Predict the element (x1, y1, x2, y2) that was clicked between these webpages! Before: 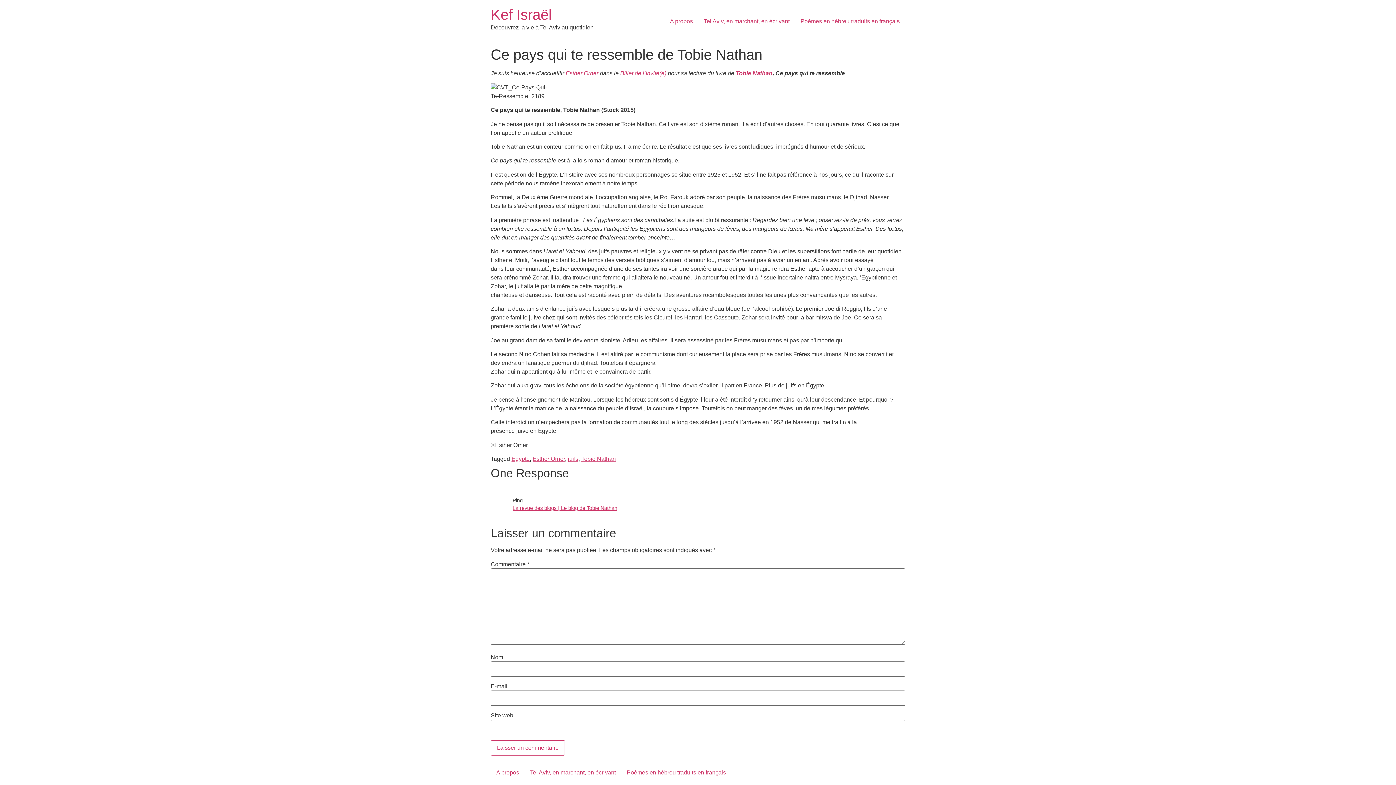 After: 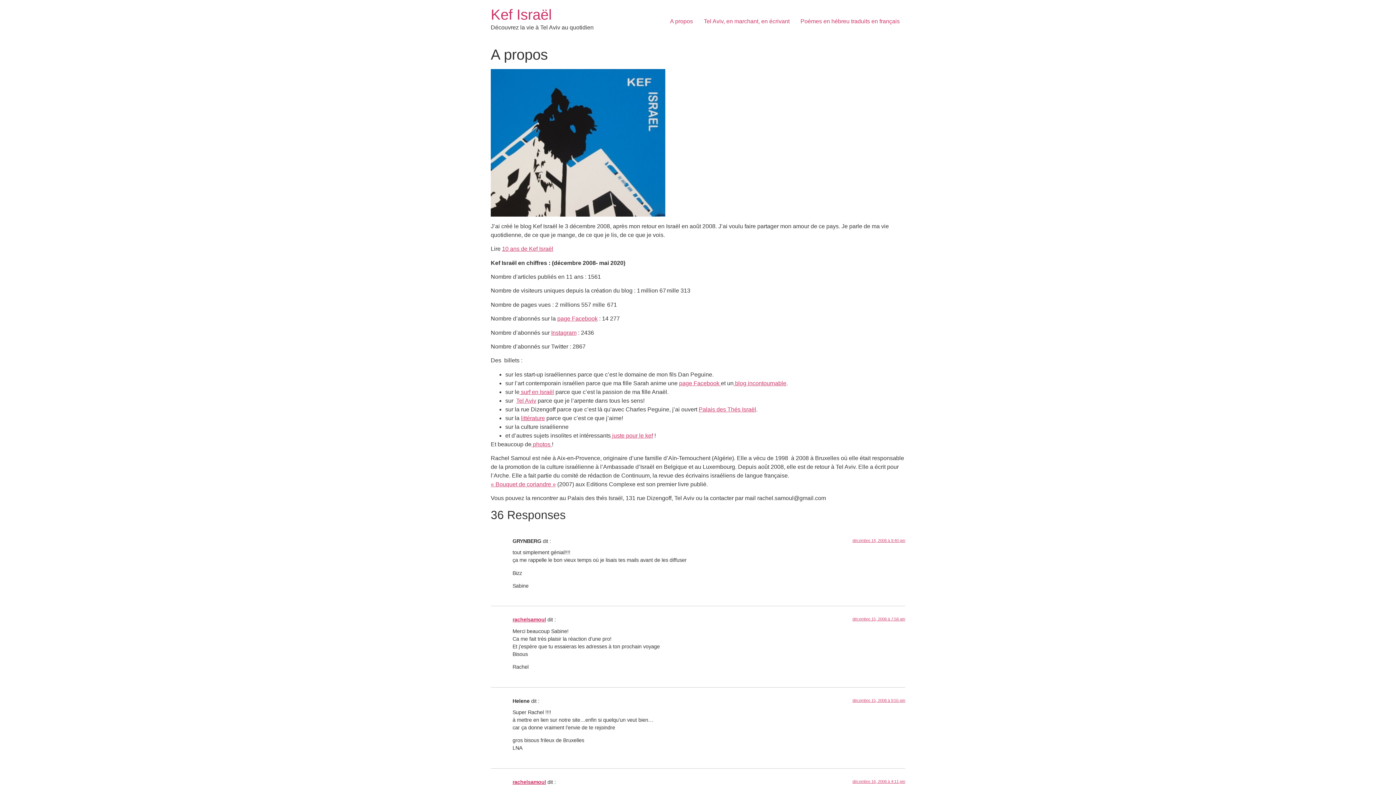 Action: bbox: (490, 767, 524, 779) label: A propos